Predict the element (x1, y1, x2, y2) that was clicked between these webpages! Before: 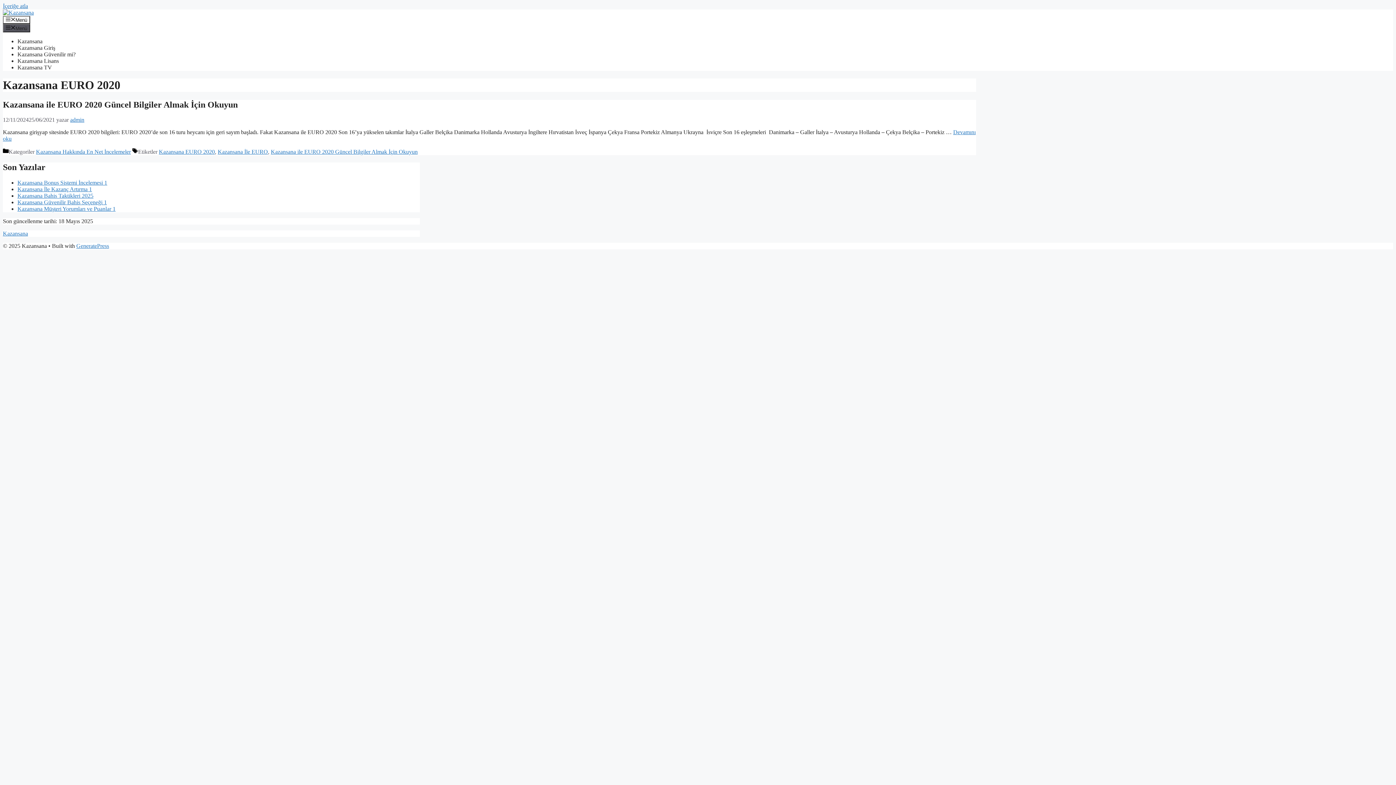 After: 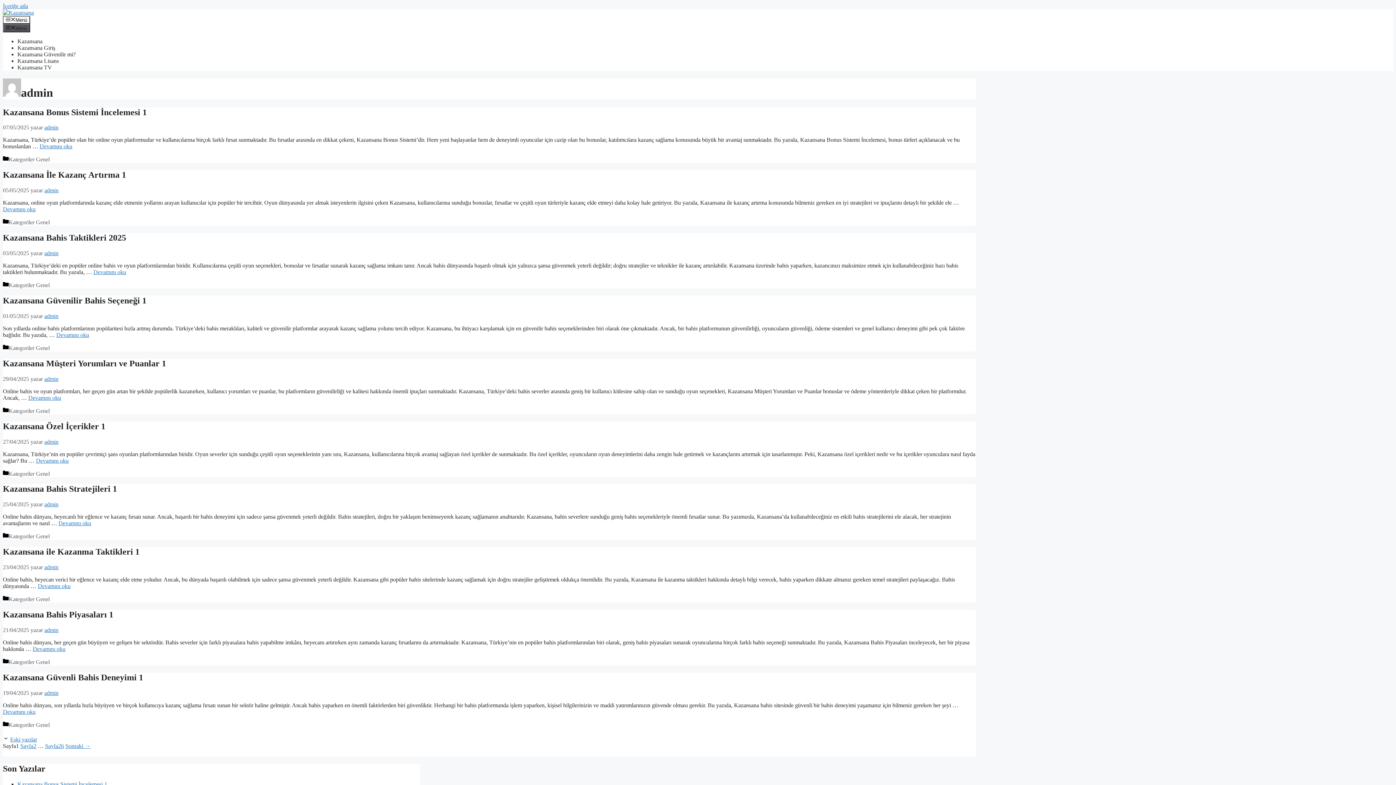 Action: bbox: (70, 116, 84, 123) label: admin